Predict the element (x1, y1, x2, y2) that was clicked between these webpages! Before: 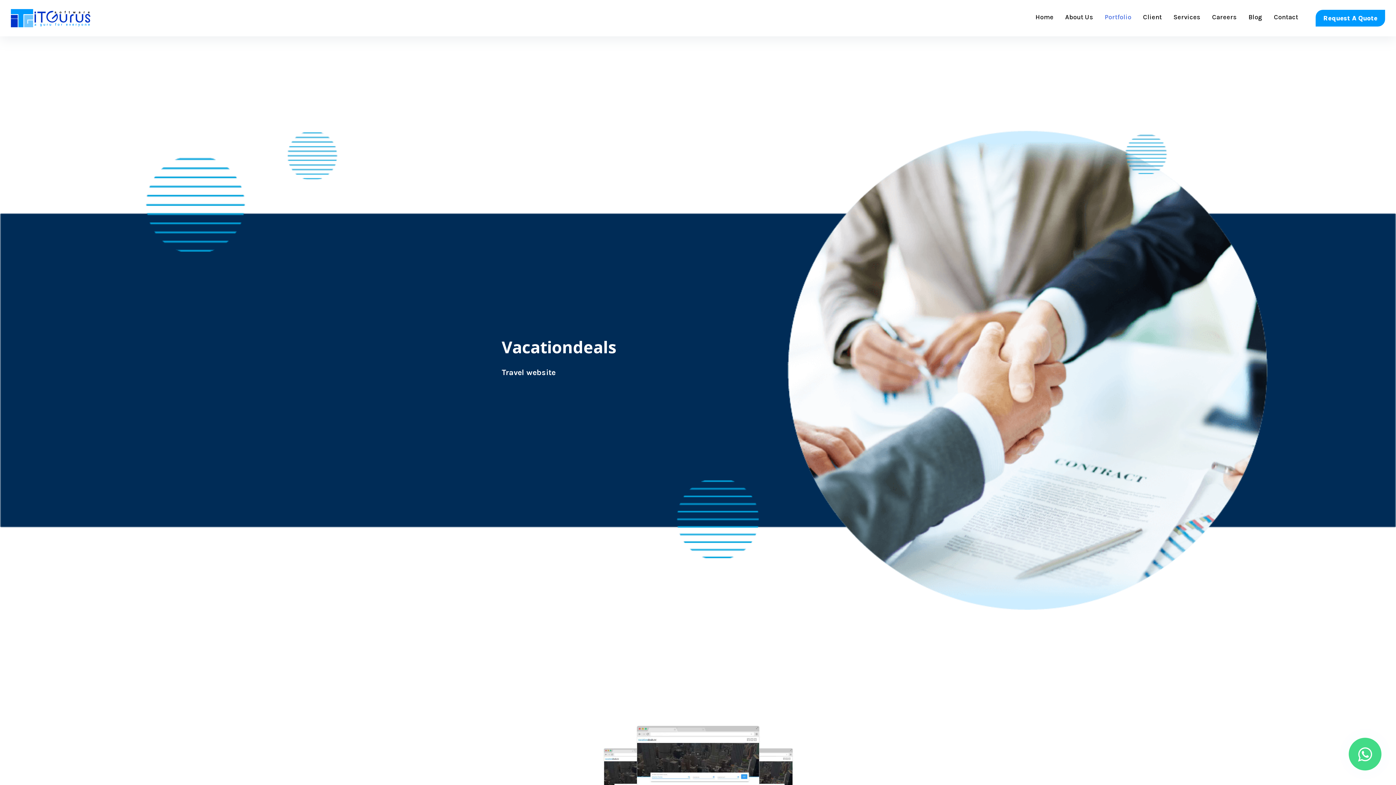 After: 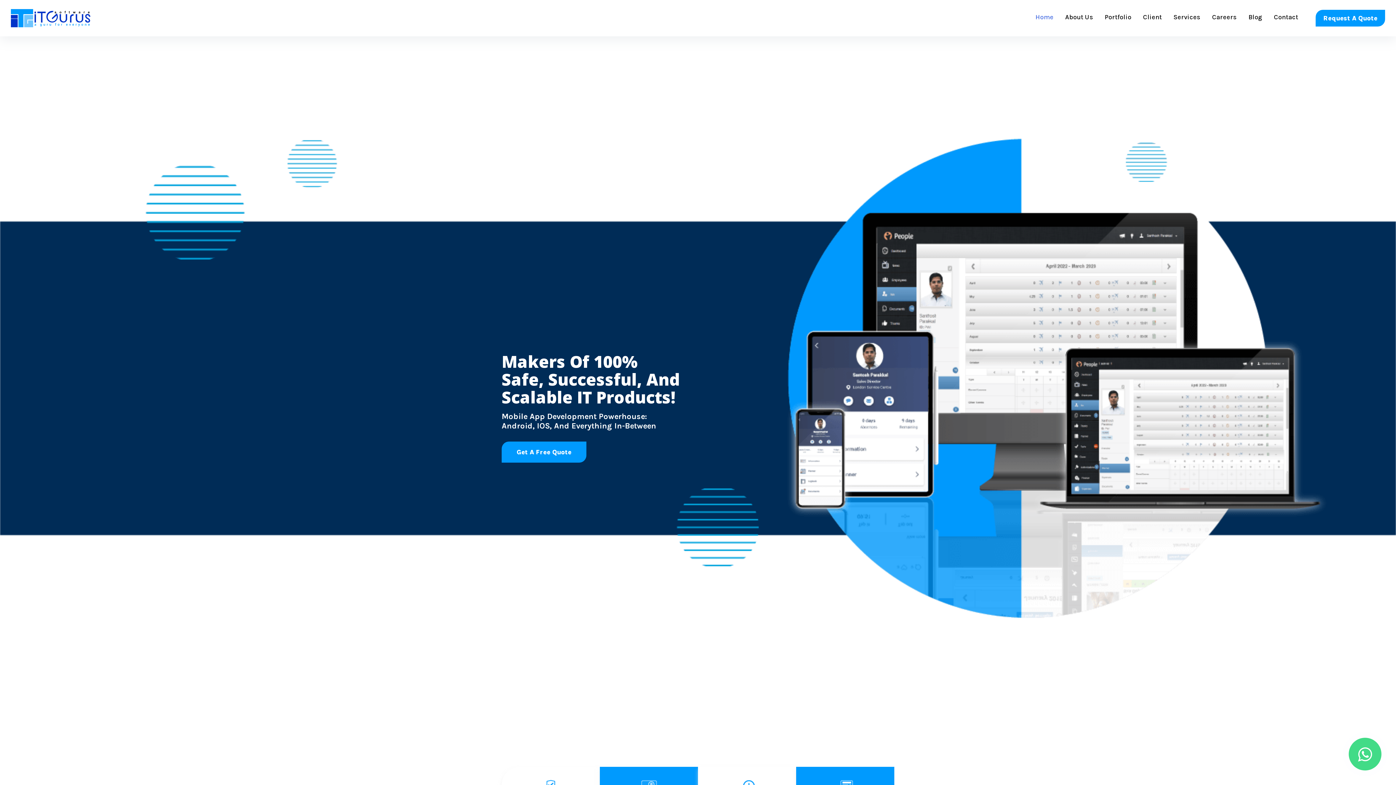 Action: bbox: (10, 7, 90, 29)